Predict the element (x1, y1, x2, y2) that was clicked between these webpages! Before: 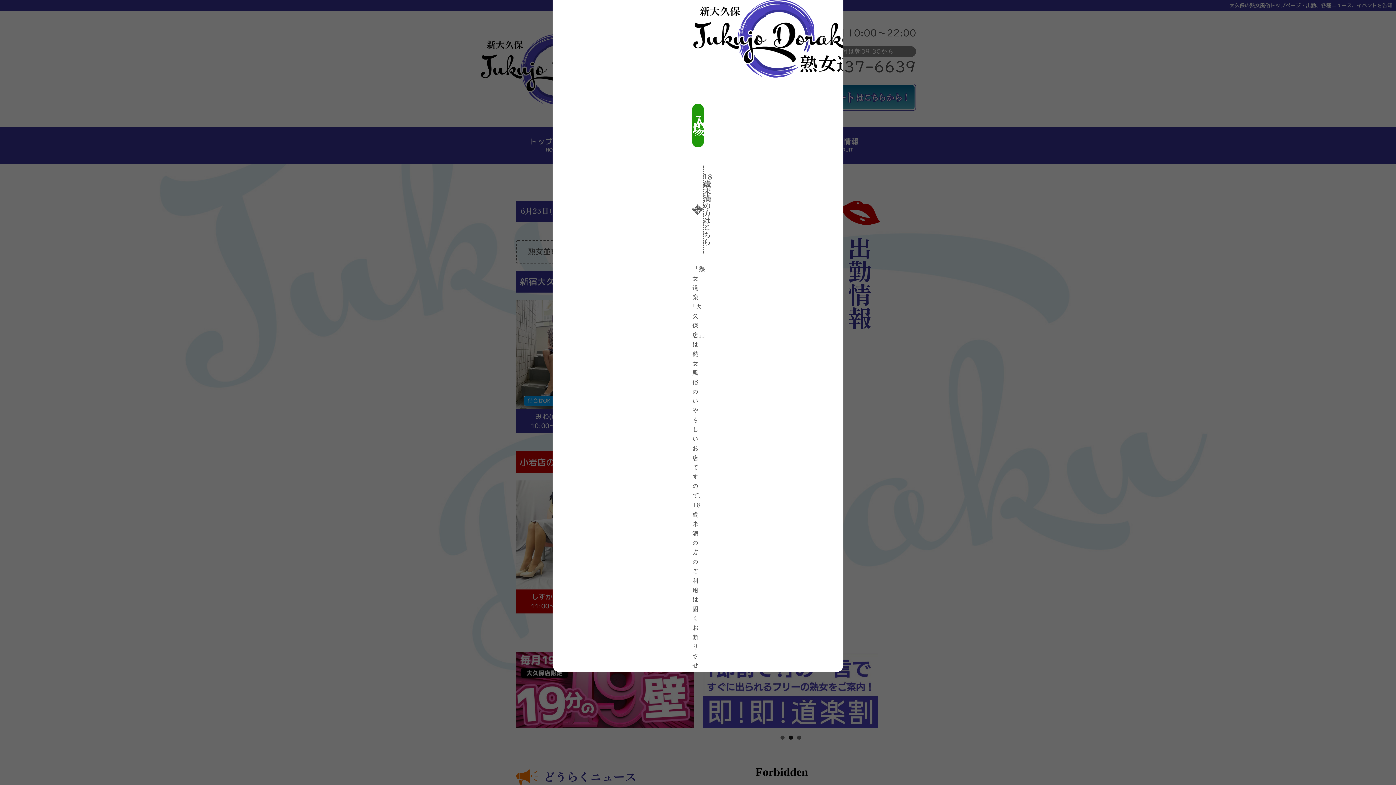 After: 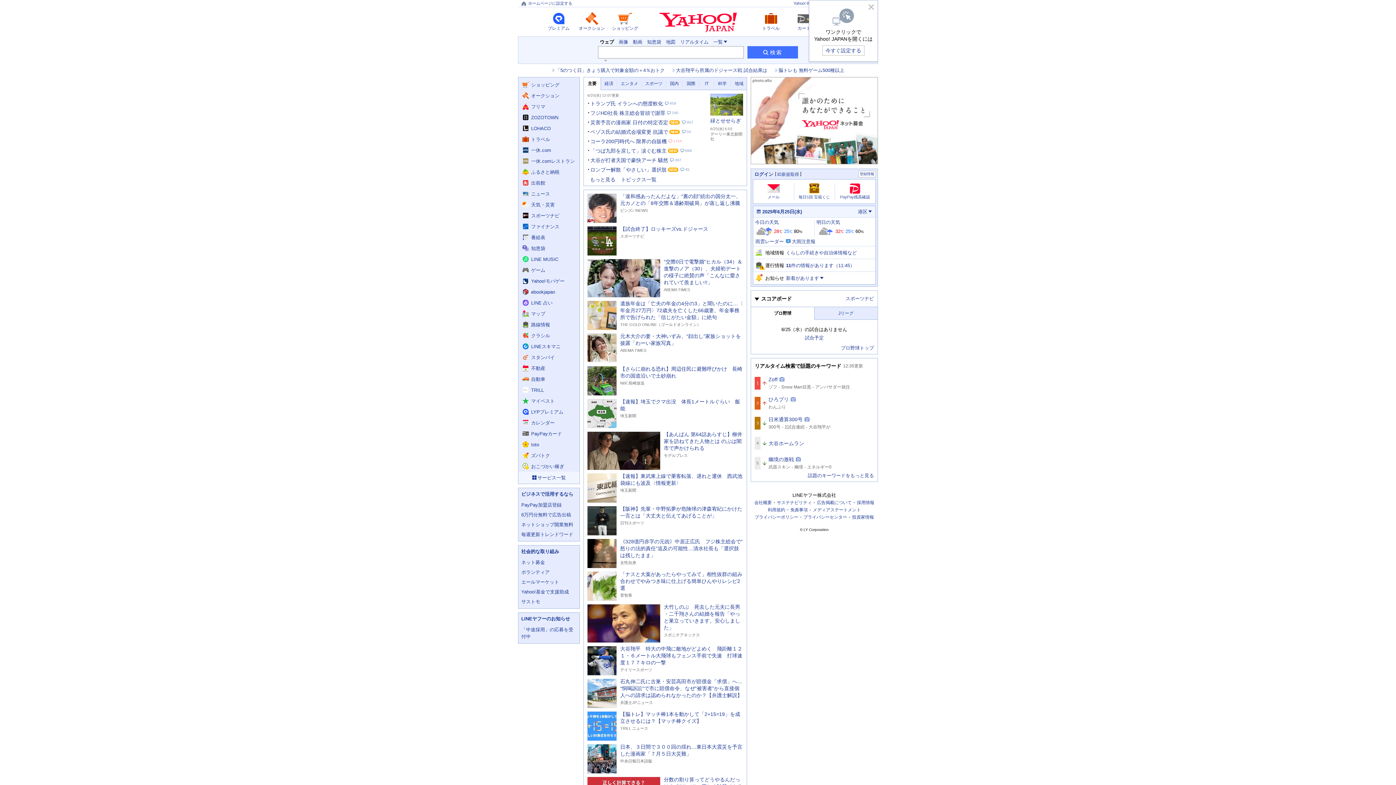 Action: bbox: (703, 165, 704, 253) label: 18歳未満の方はこちら